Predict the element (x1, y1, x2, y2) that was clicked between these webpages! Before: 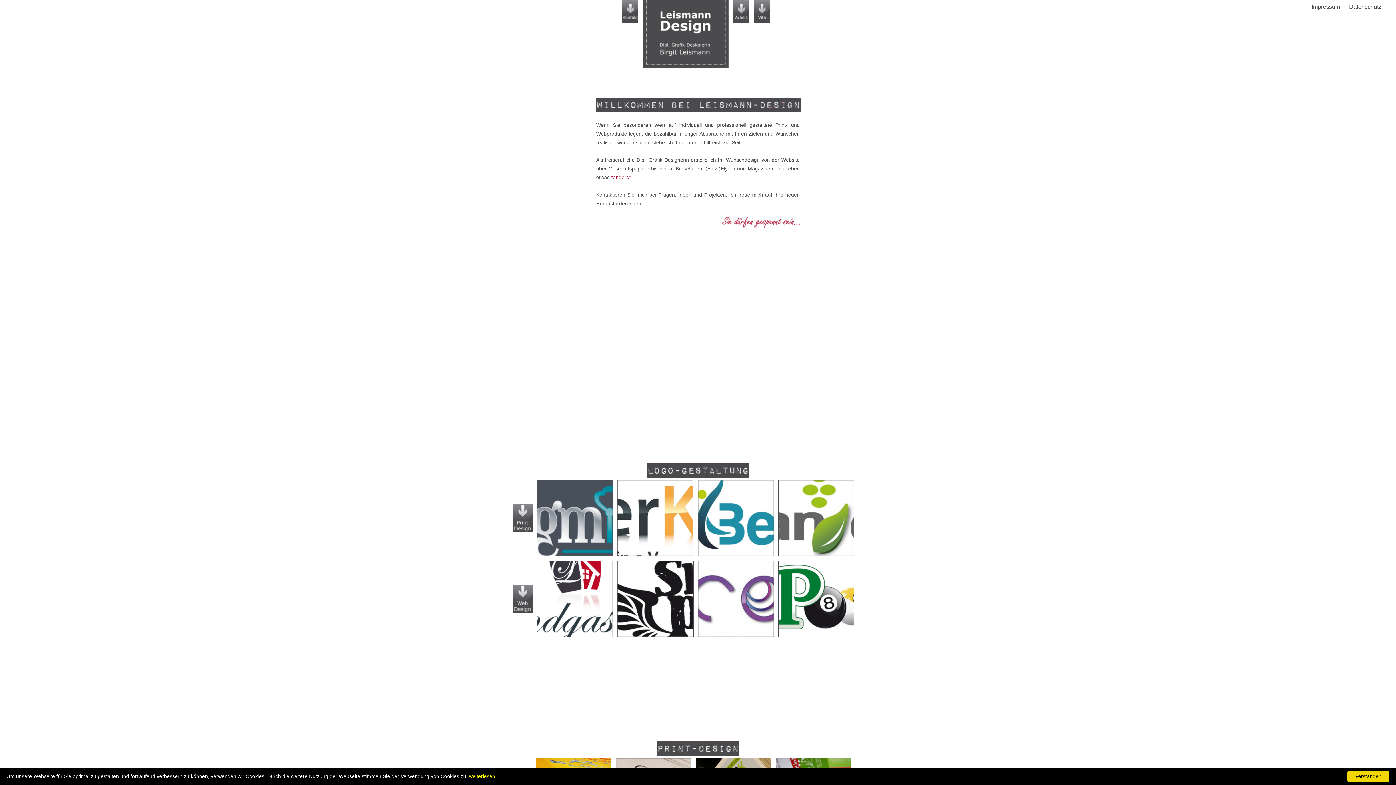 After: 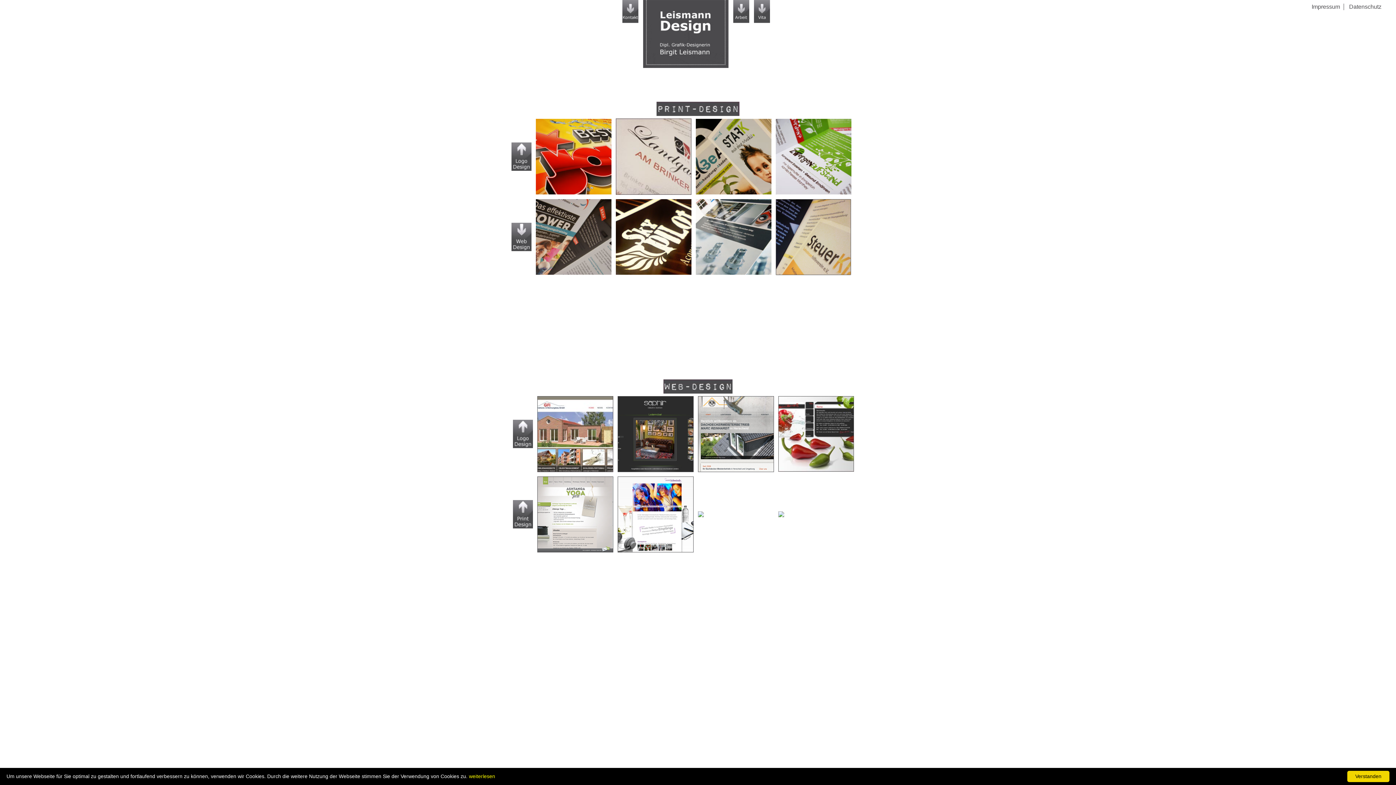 Action: bbox: (512, 527, 532, 533)